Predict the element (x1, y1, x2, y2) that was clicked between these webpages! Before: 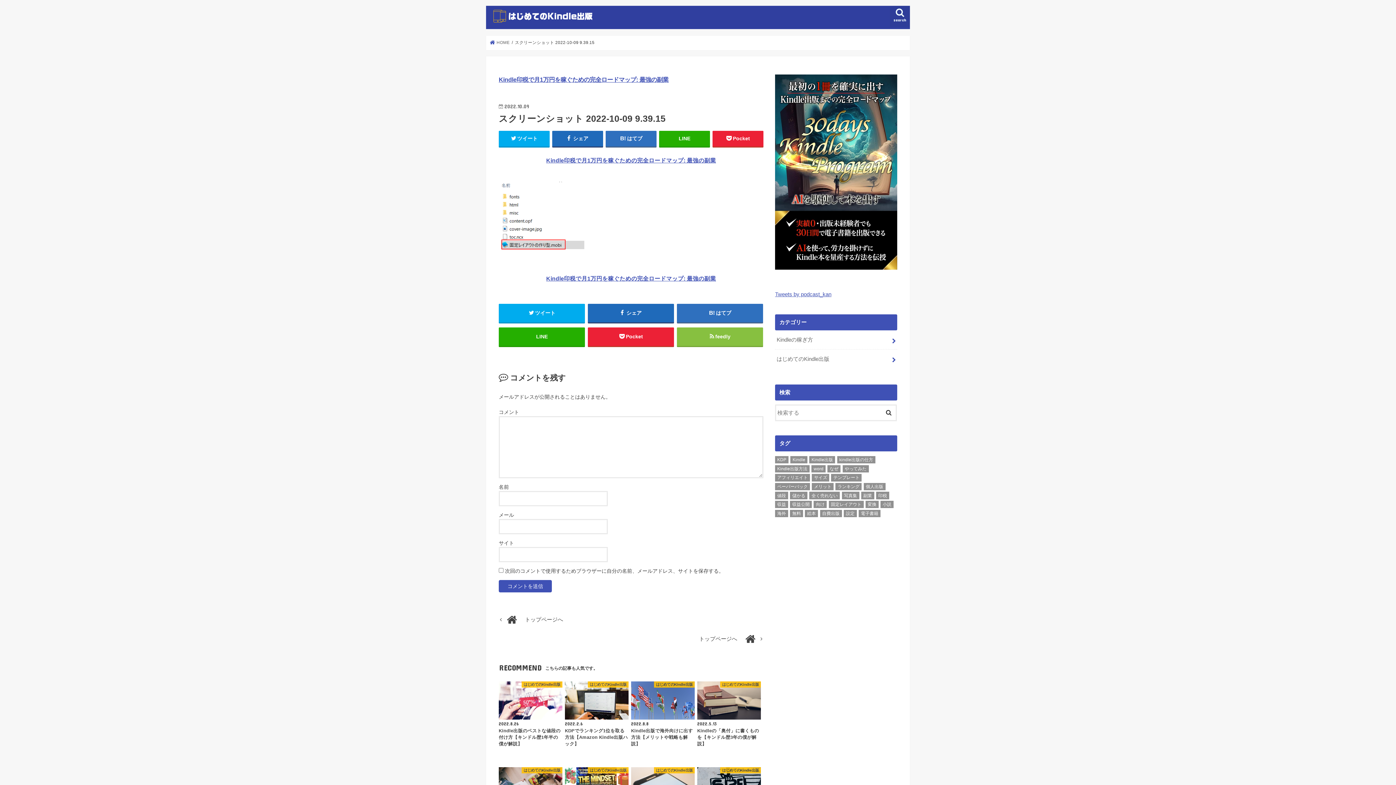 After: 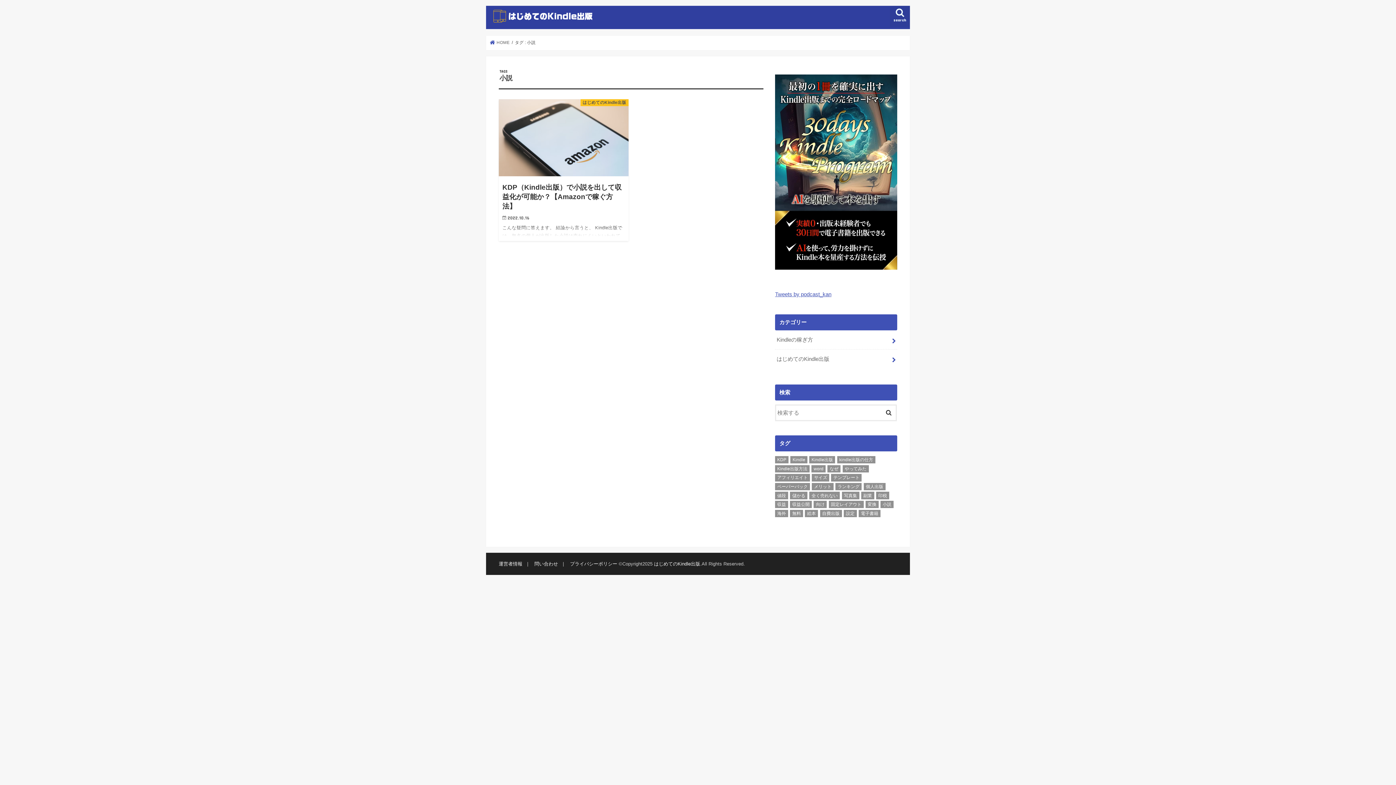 Action: label: 小説 (1個の項目) bbox: (880, 501, 893, 508)